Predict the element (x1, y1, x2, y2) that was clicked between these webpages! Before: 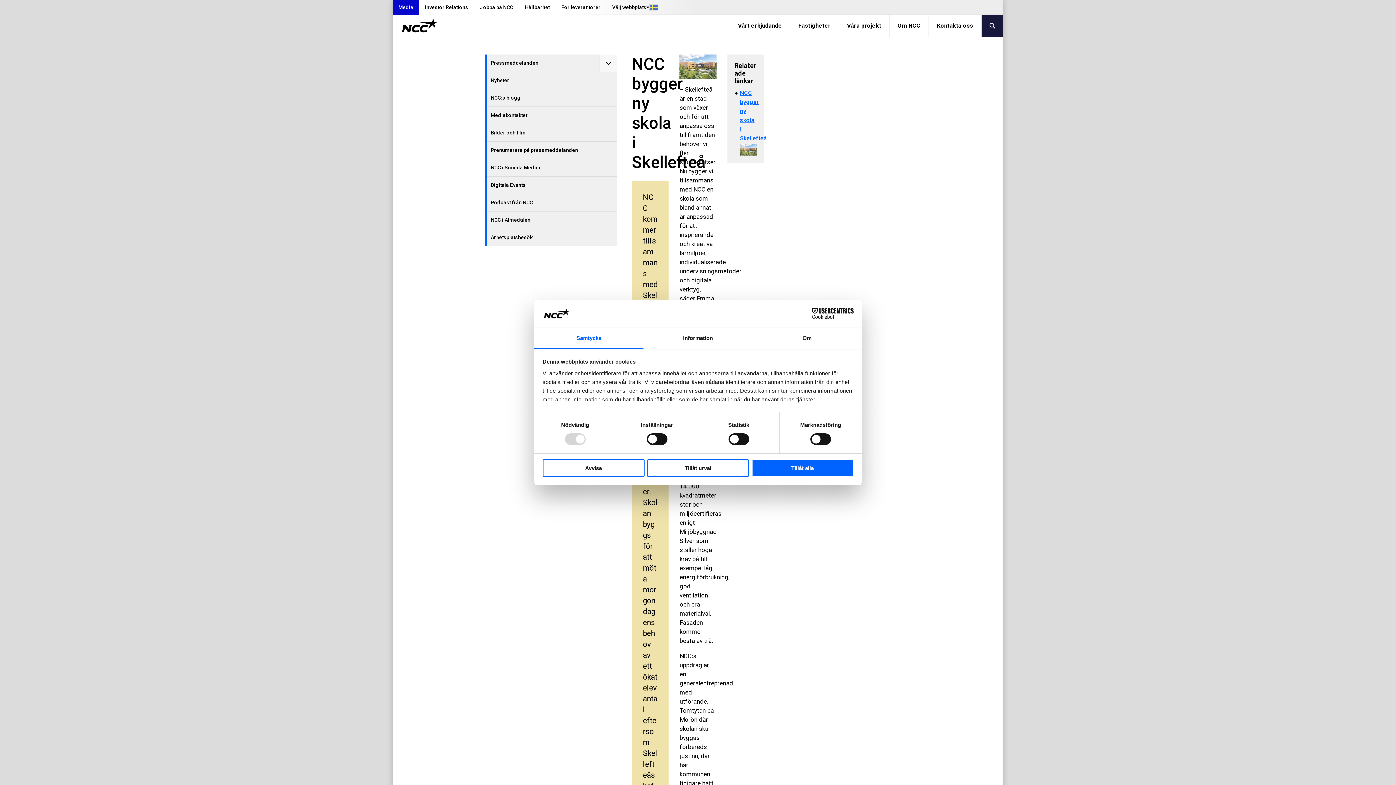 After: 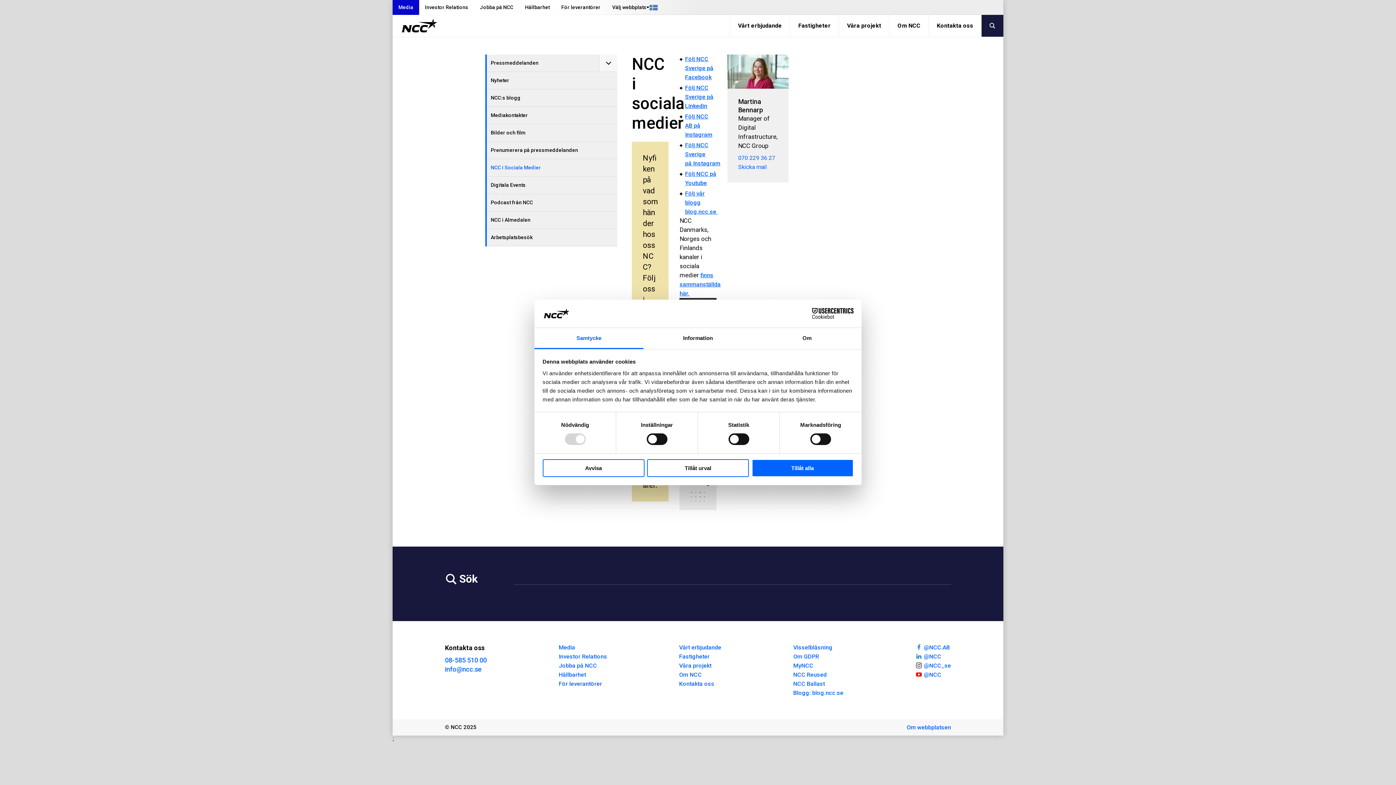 Action: bbox: (486, 159, 617, 176) label: NCC i Sociala Medier